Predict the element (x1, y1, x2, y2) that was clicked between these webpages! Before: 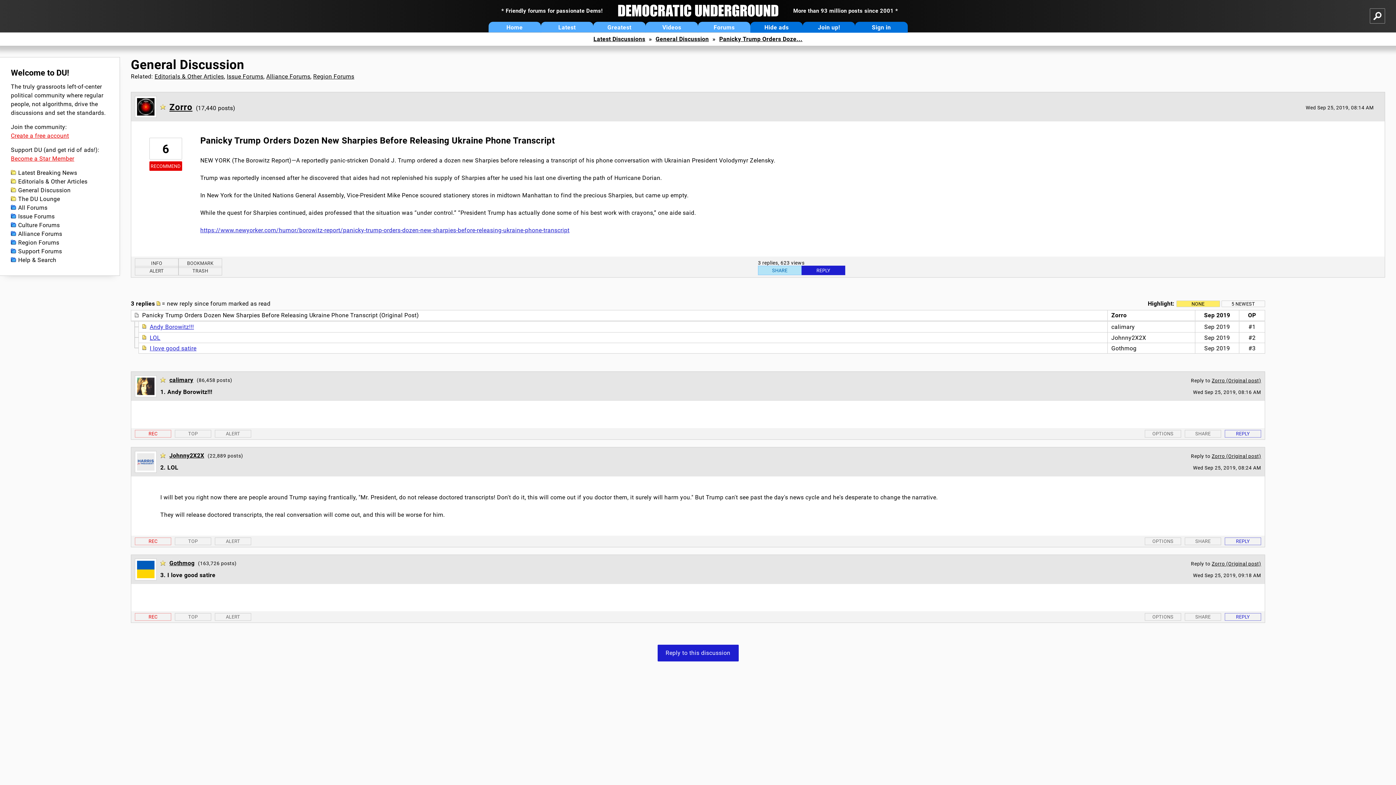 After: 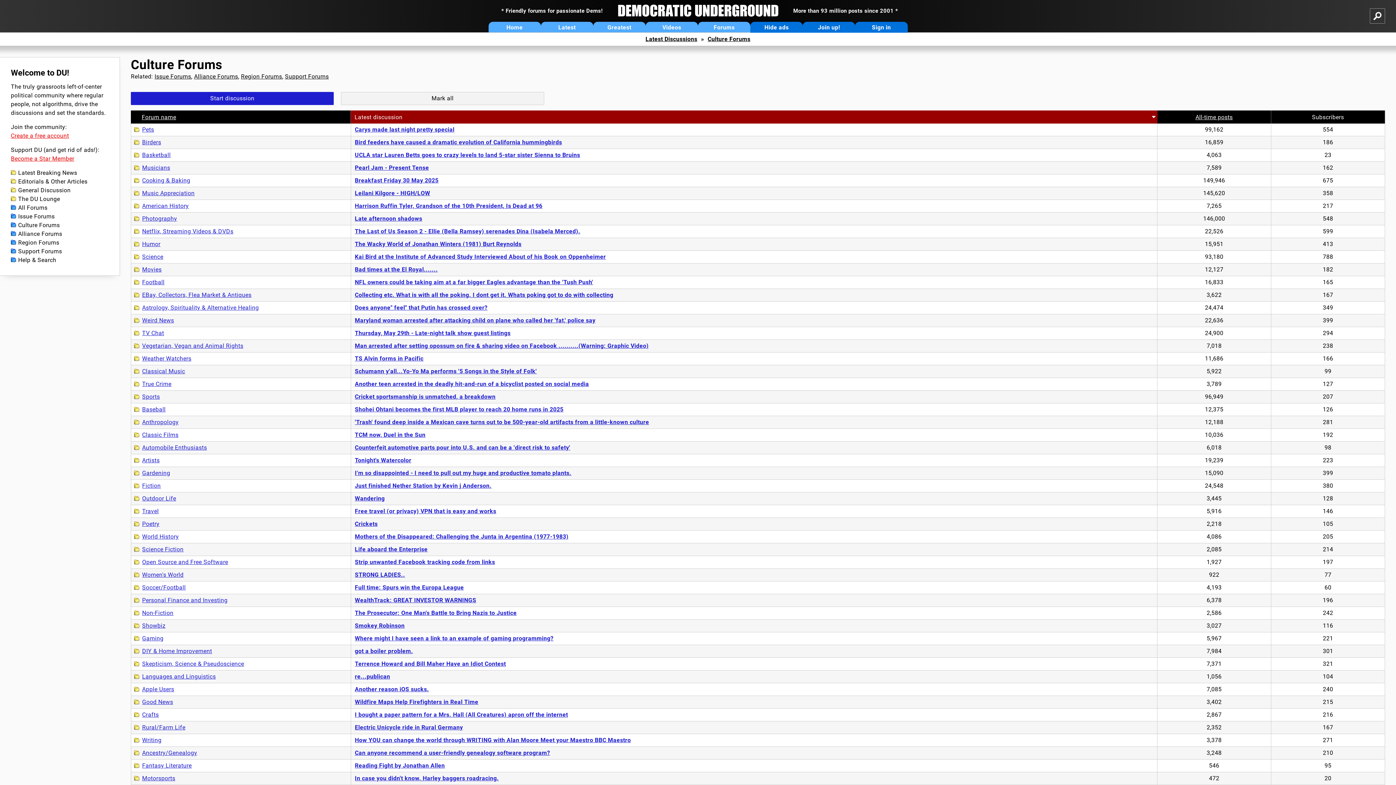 Action: bbox: (10, 221, 108, 229) label: Culture Forums